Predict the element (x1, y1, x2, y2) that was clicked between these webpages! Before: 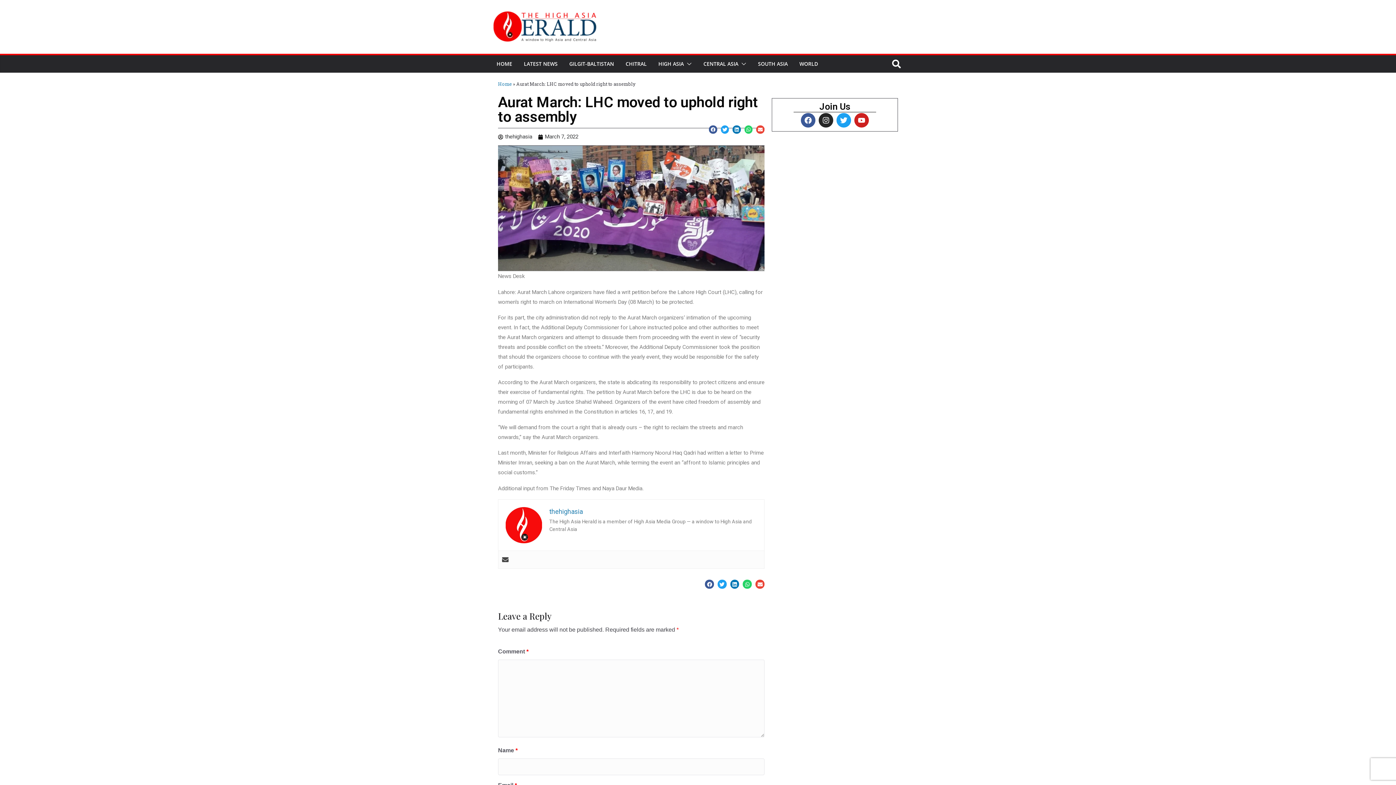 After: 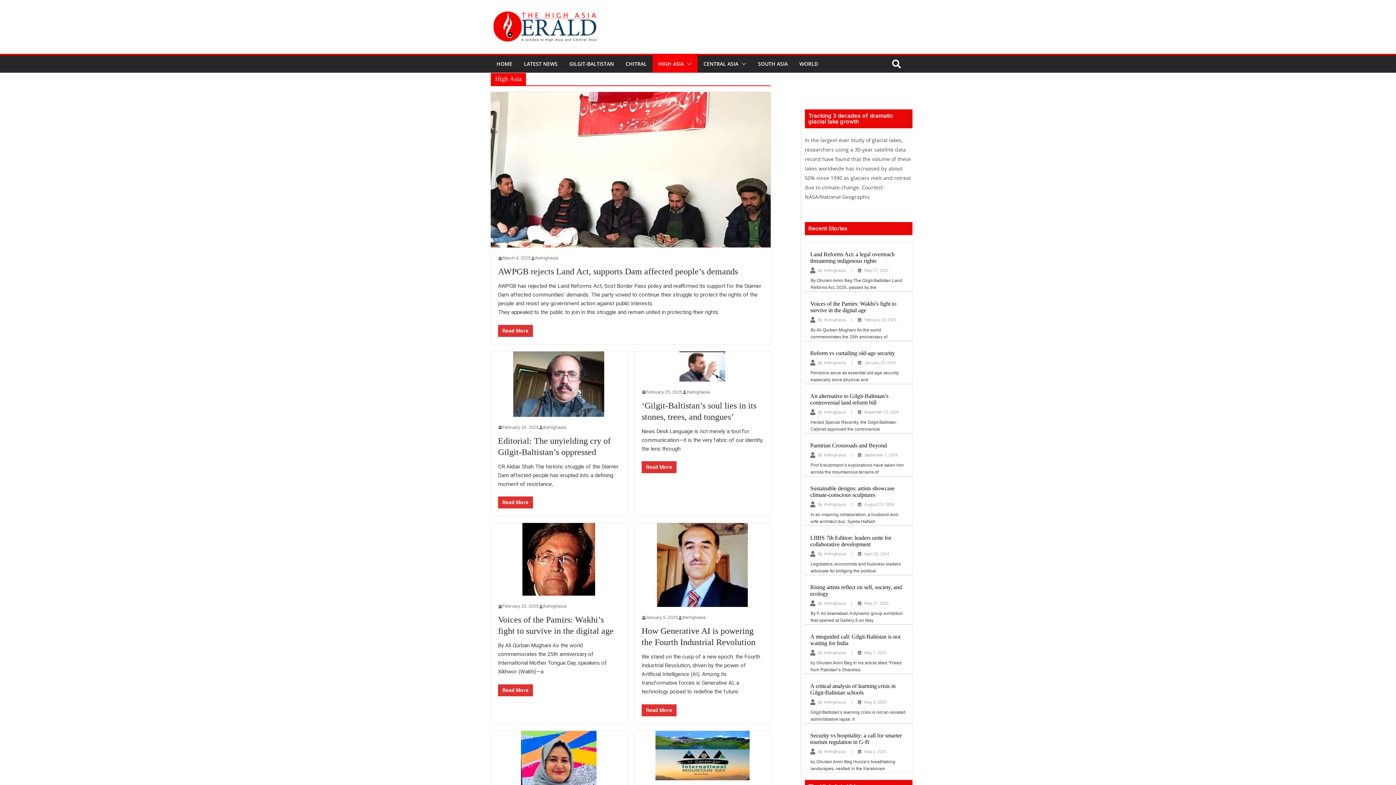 Action: label: HIGH ASIA bbox: (658, 58, 684, 69)